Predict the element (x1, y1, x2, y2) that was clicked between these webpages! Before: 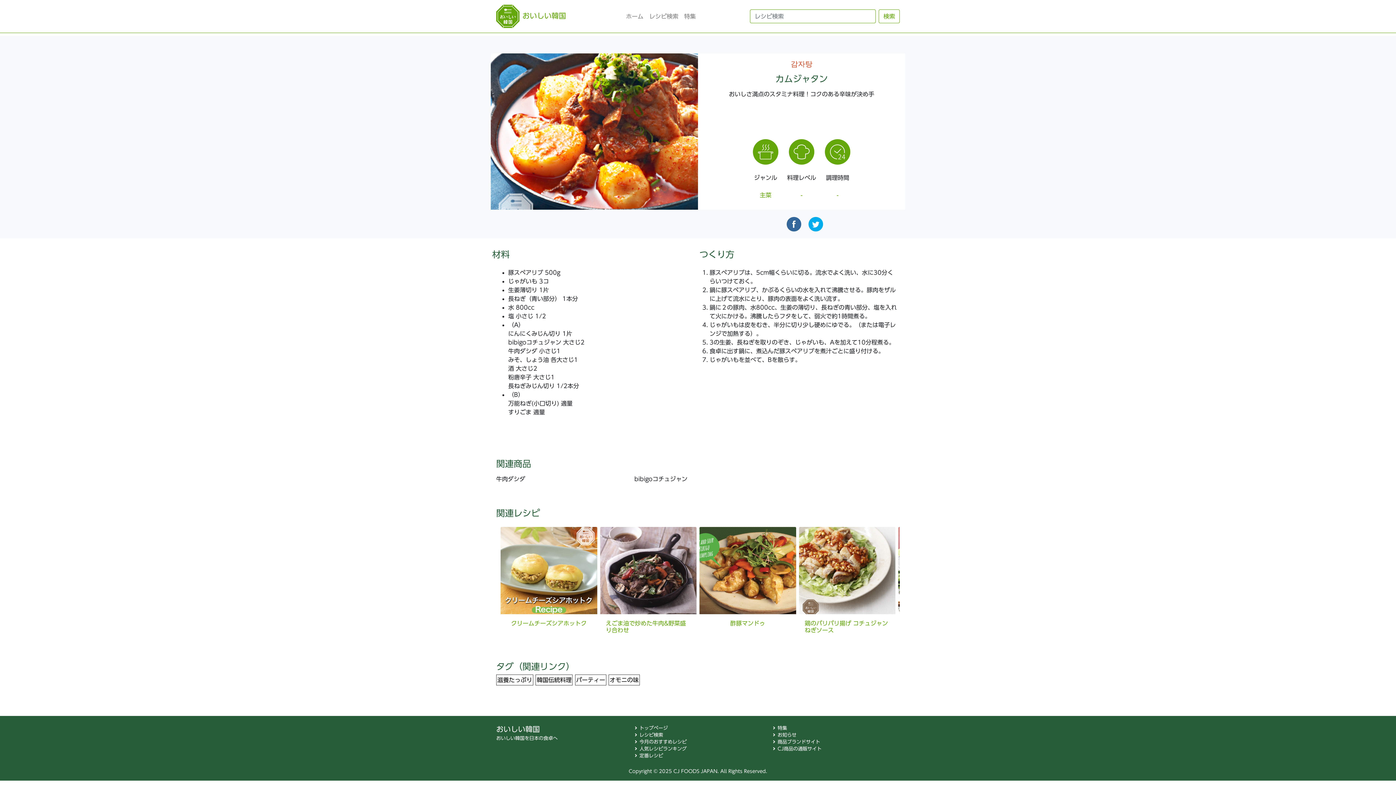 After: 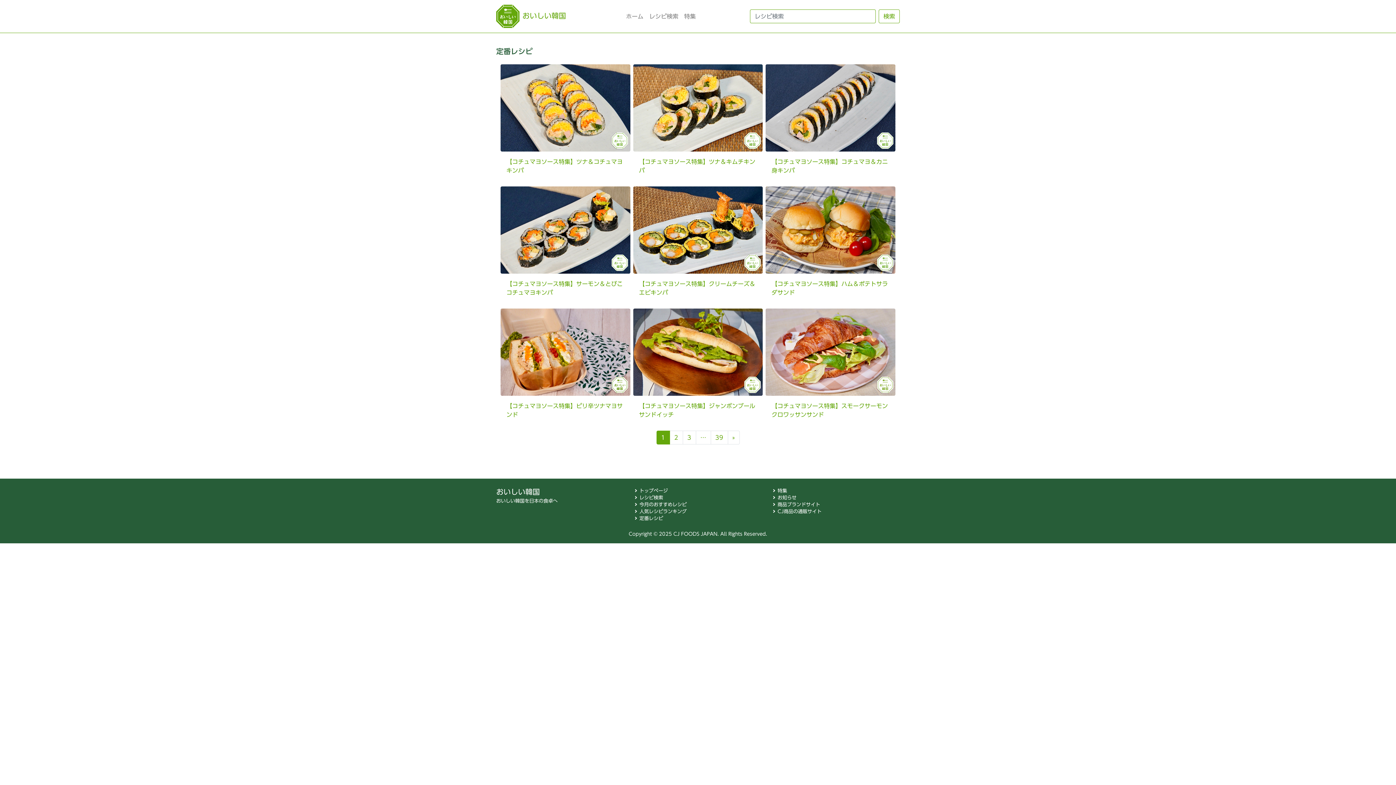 Action: bbox: (634, 752, 663, 759) label: 定番レシピ